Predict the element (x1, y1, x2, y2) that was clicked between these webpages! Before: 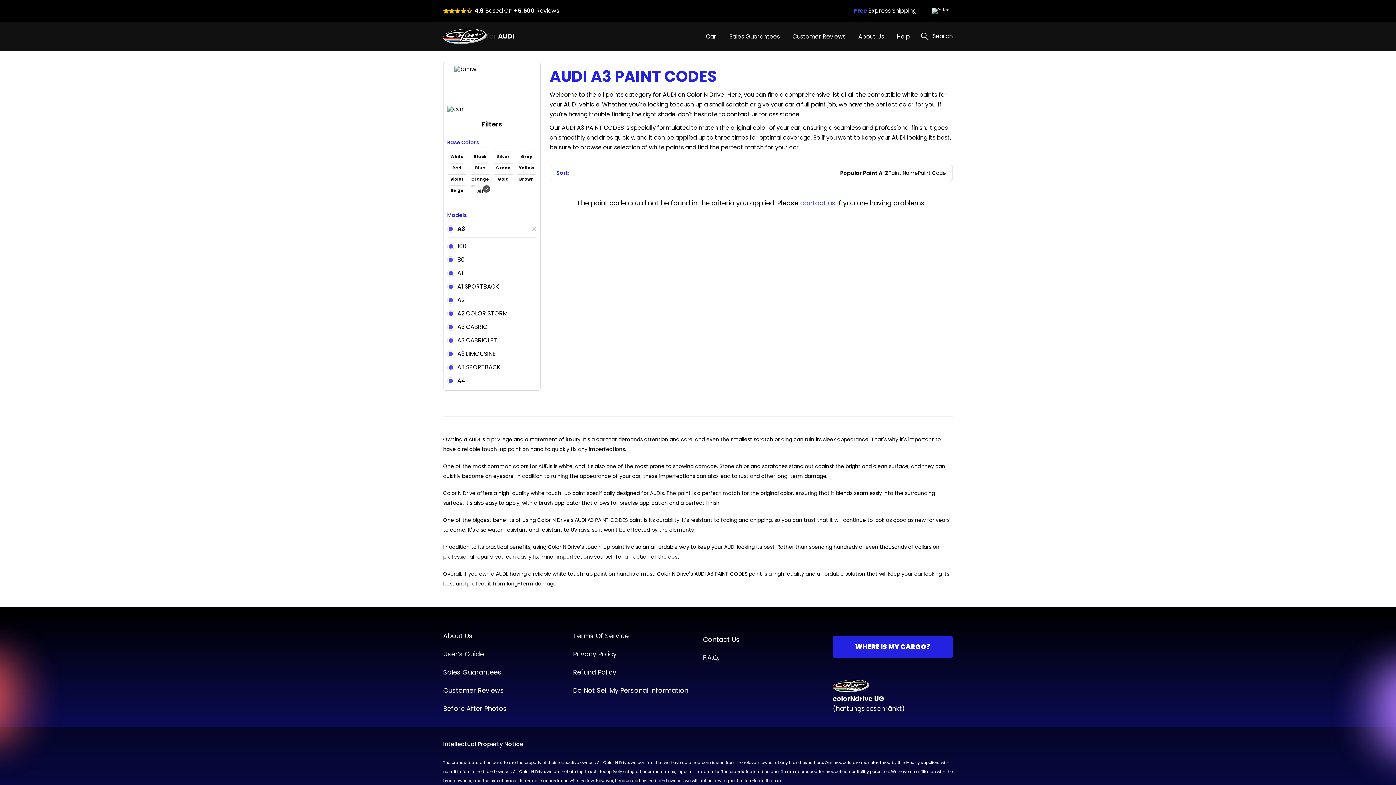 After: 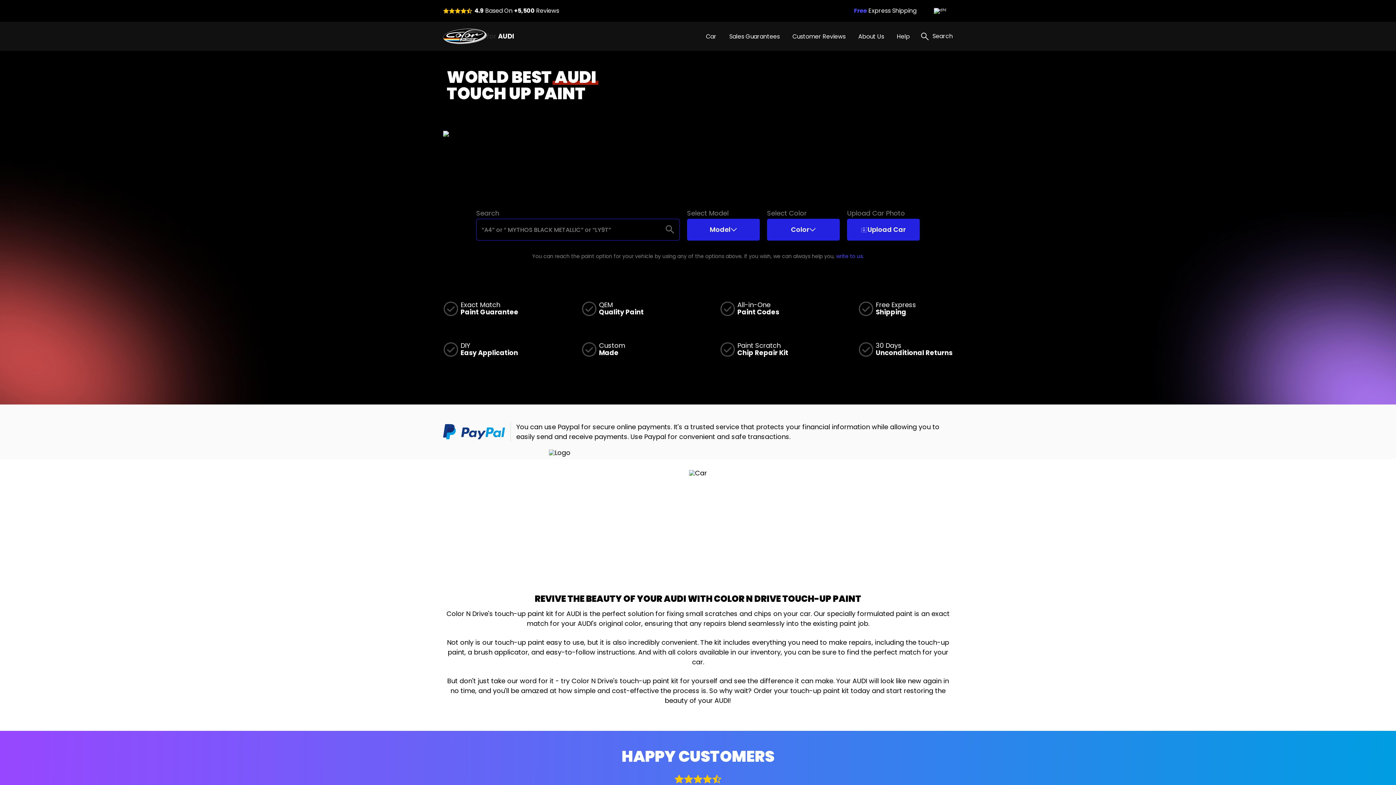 Action: bbox: (443, 28, 514, 44) label: for AUDI